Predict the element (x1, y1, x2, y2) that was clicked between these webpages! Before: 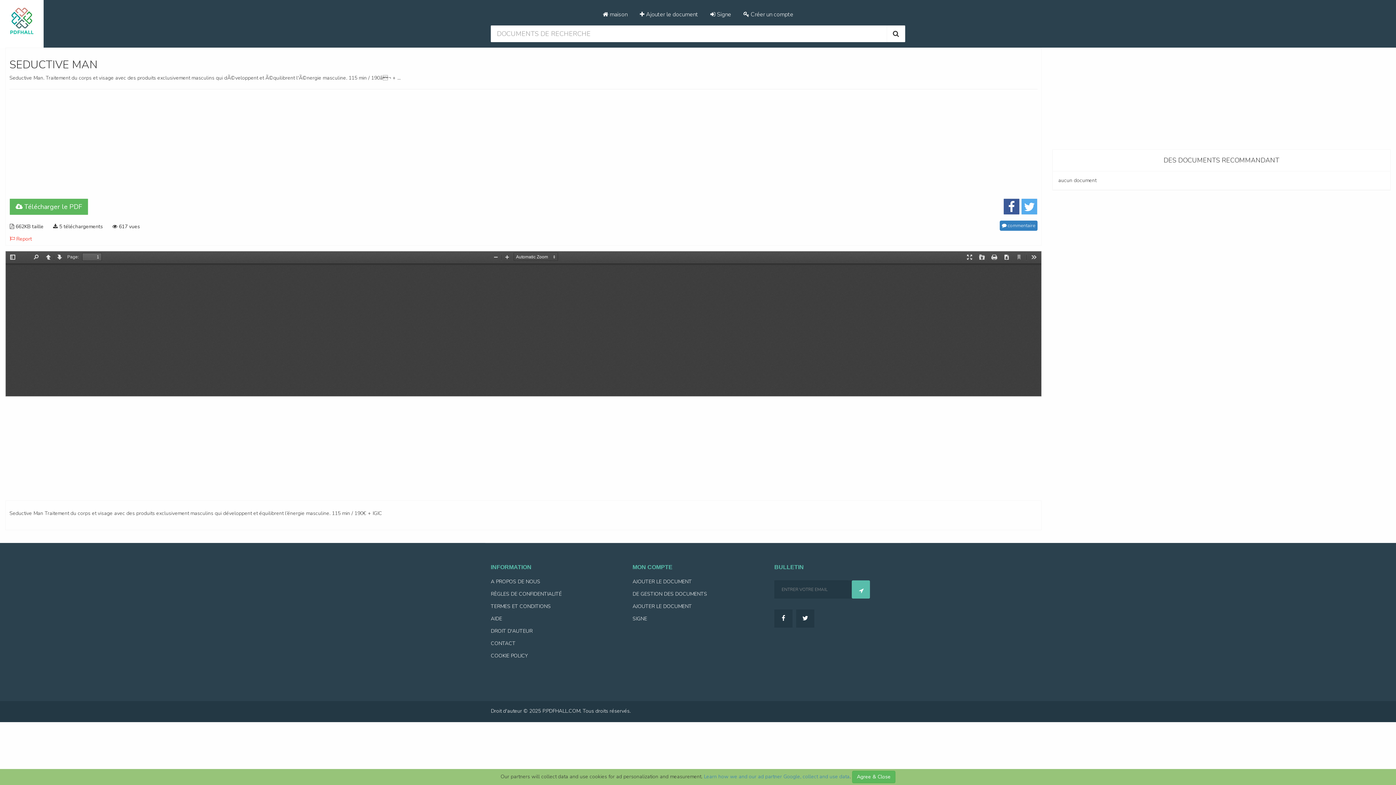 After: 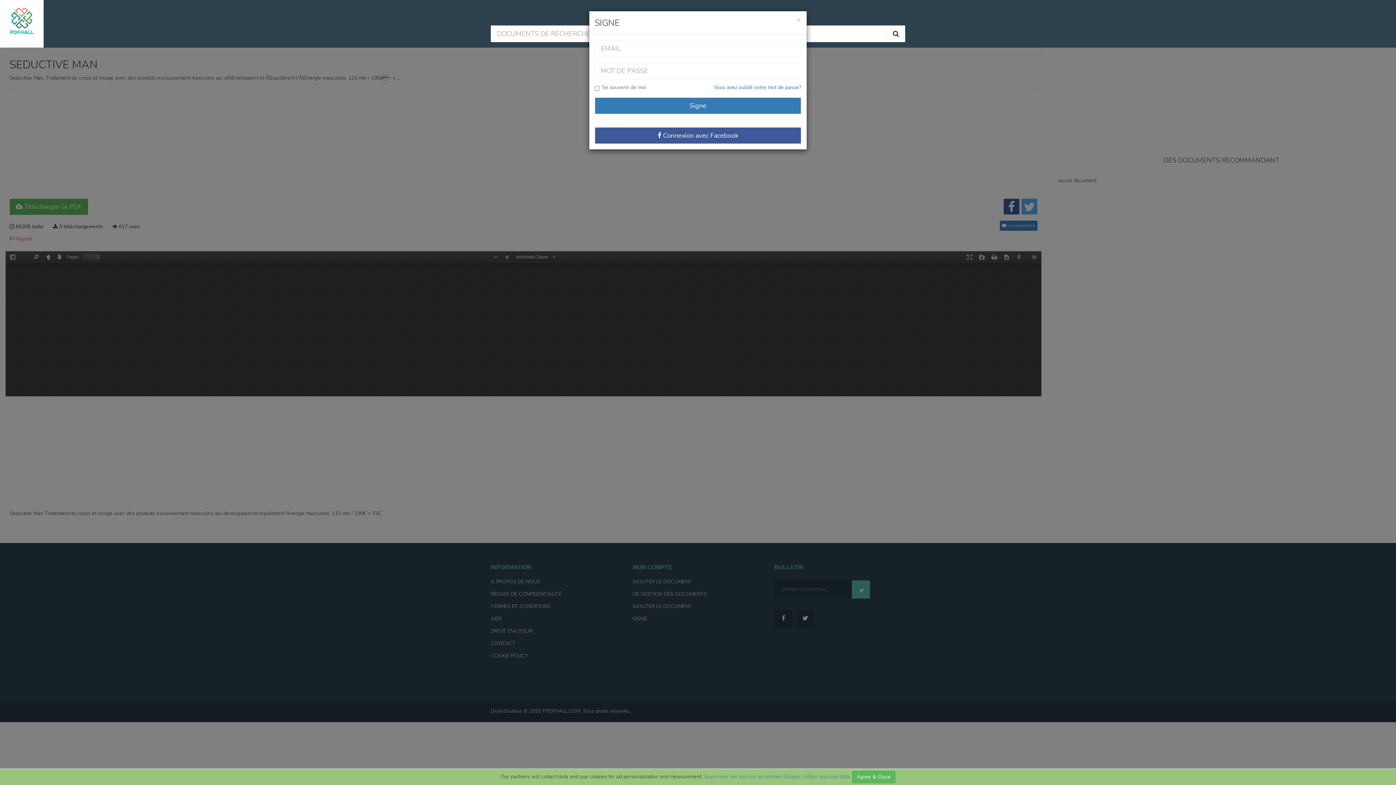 Action: label:  Signe bbox: (705, 5, 736, 23)